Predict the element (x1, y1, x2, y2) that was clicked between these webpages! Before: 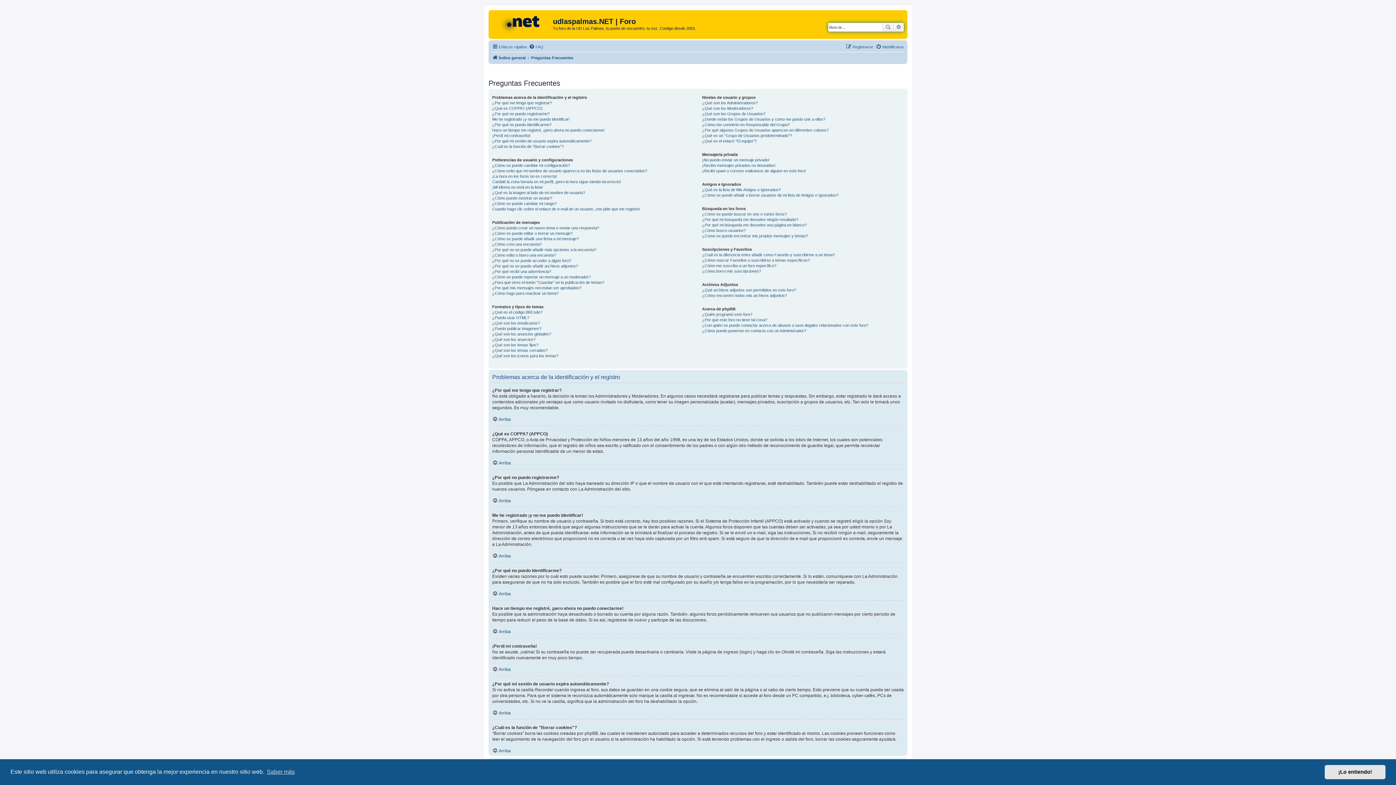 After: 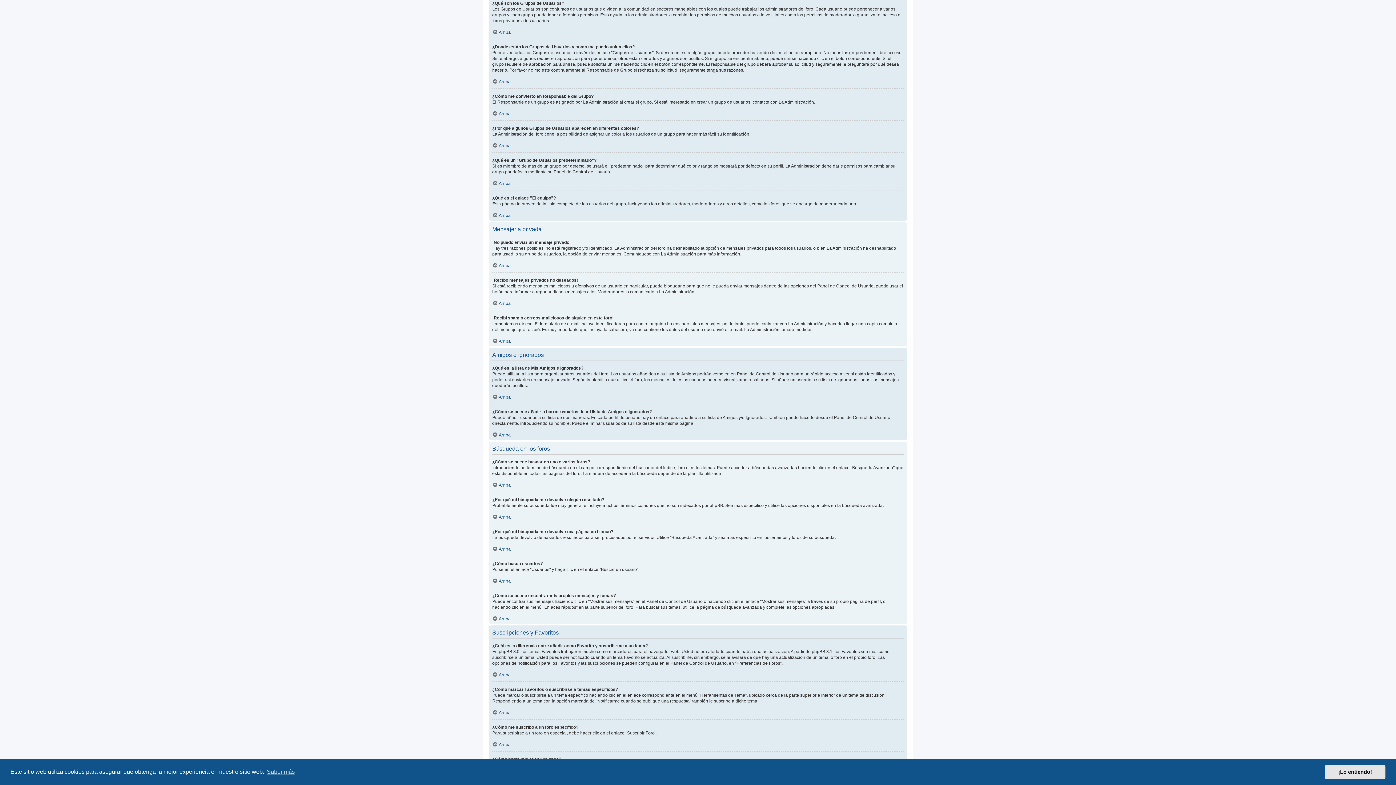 Action: bbox: (702, 111, 765, 116) label: ¿Qué son los Grupos de Usuarios?